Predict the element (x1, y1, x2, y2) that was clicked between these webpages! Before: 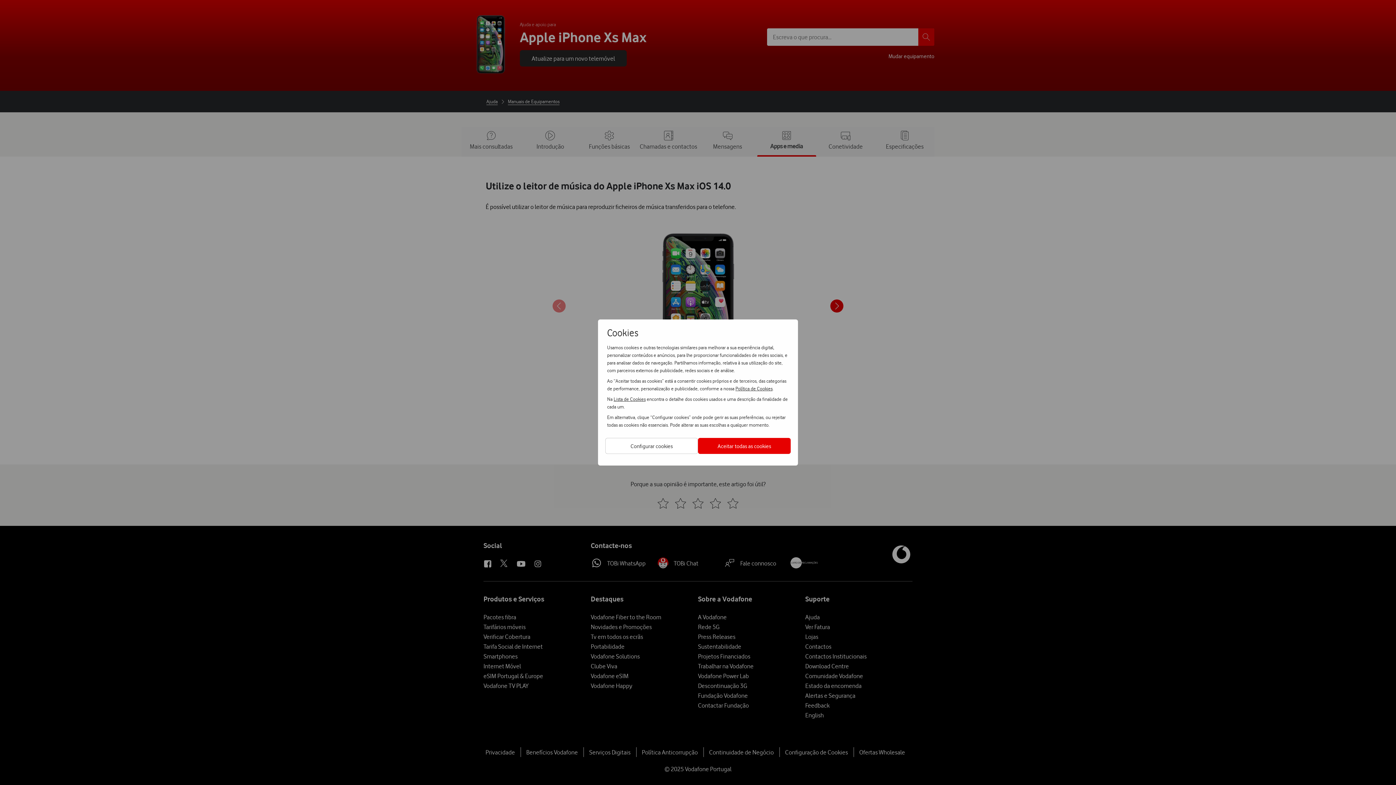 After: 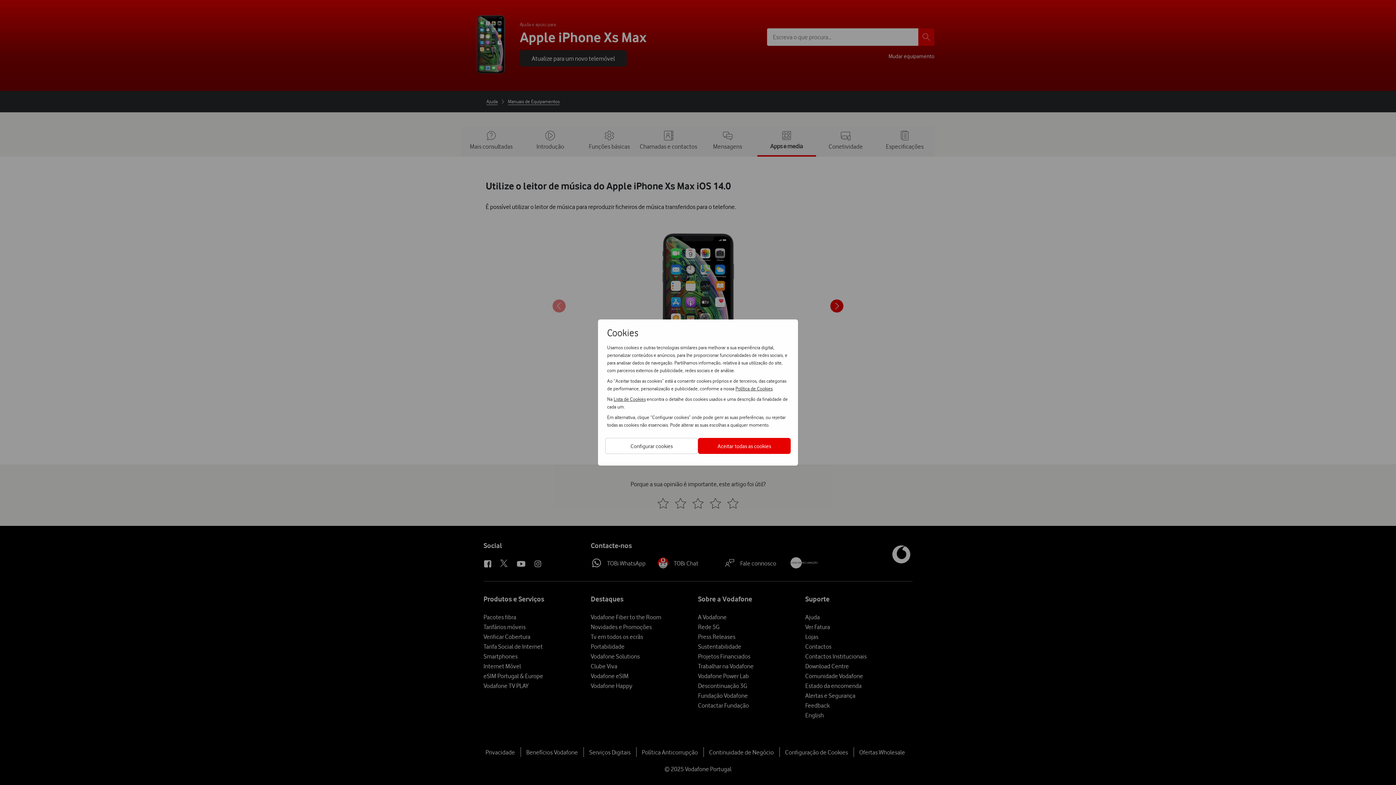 Action: bbox: (735, 384, 772, 392) label: Política de Cookies